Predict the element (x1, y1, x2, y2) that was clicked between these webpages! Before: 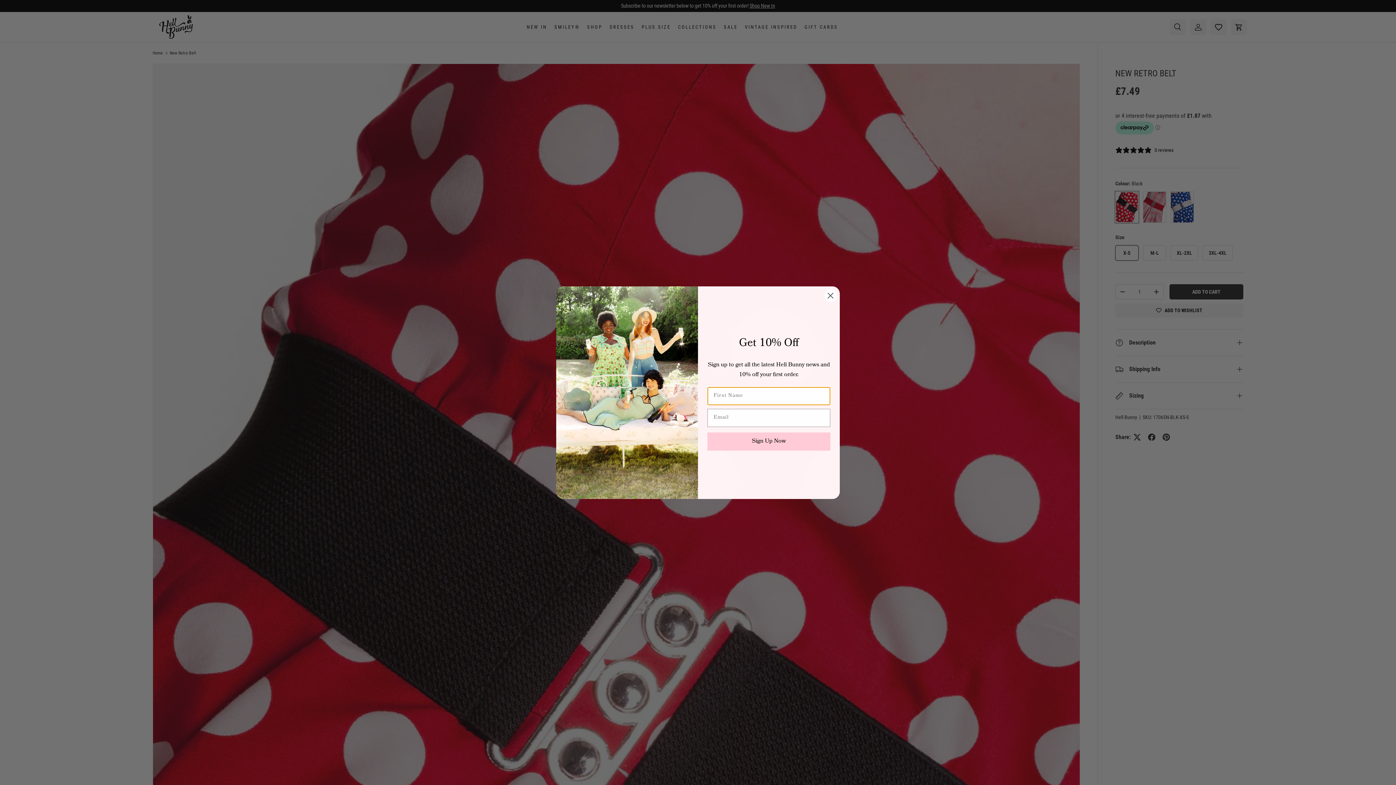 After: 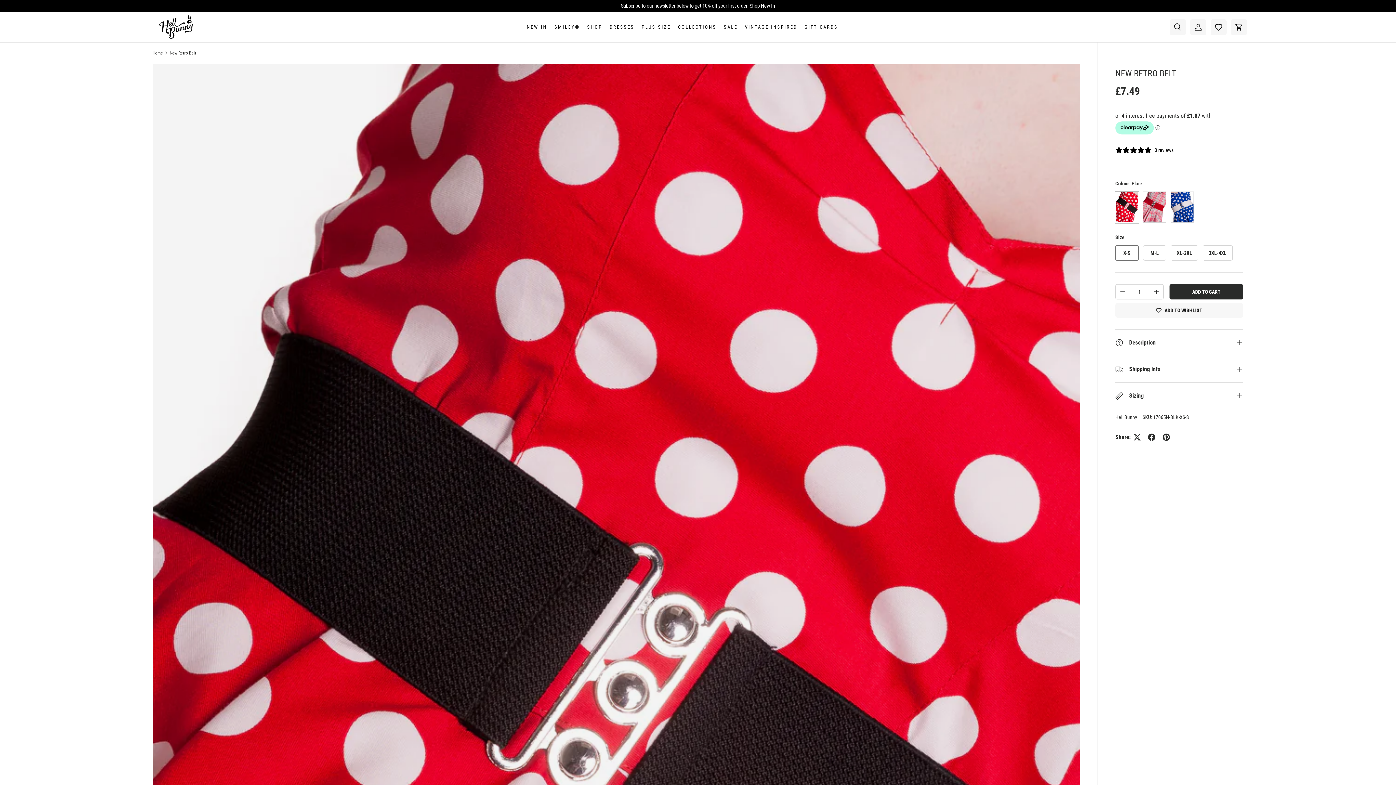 Action: label: Close dialog bbox: (824, 289, 837, 302)